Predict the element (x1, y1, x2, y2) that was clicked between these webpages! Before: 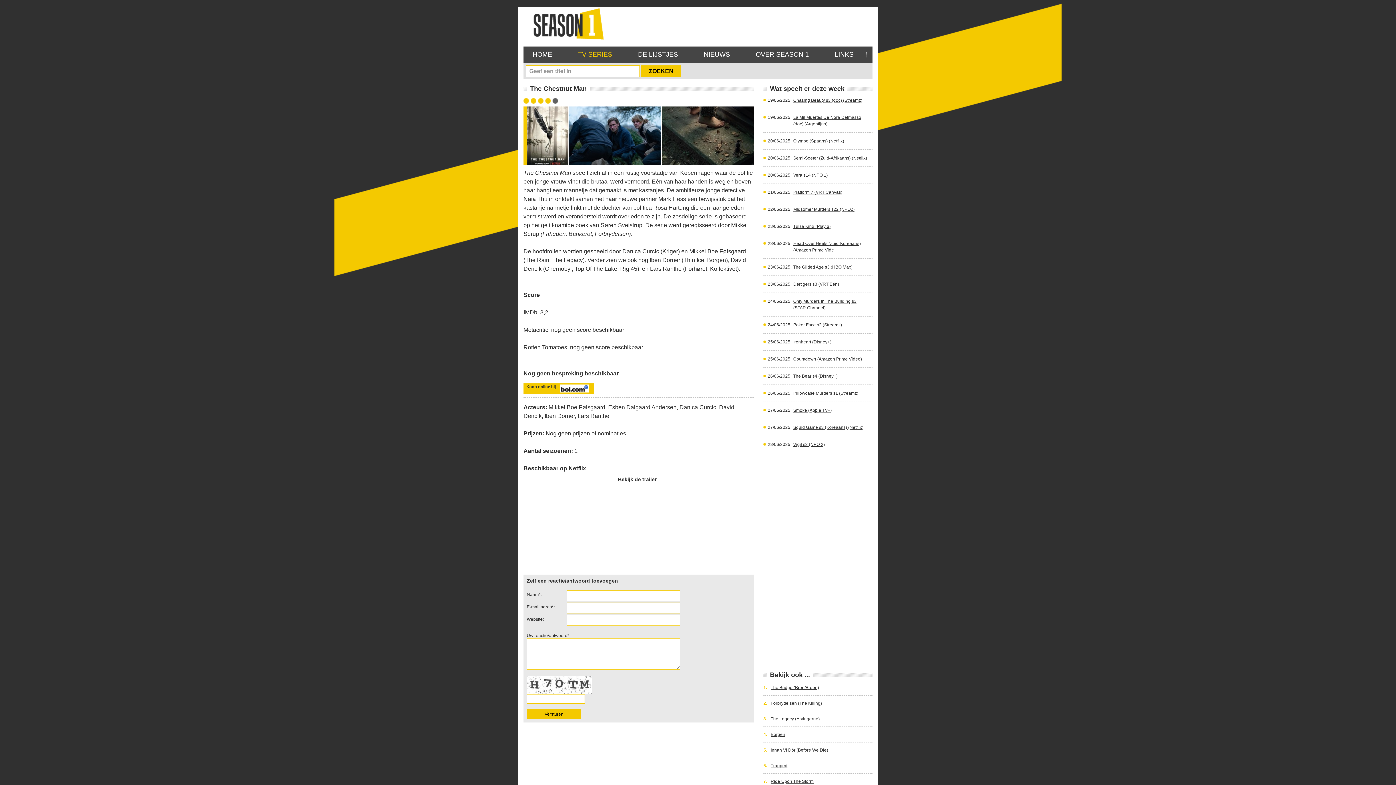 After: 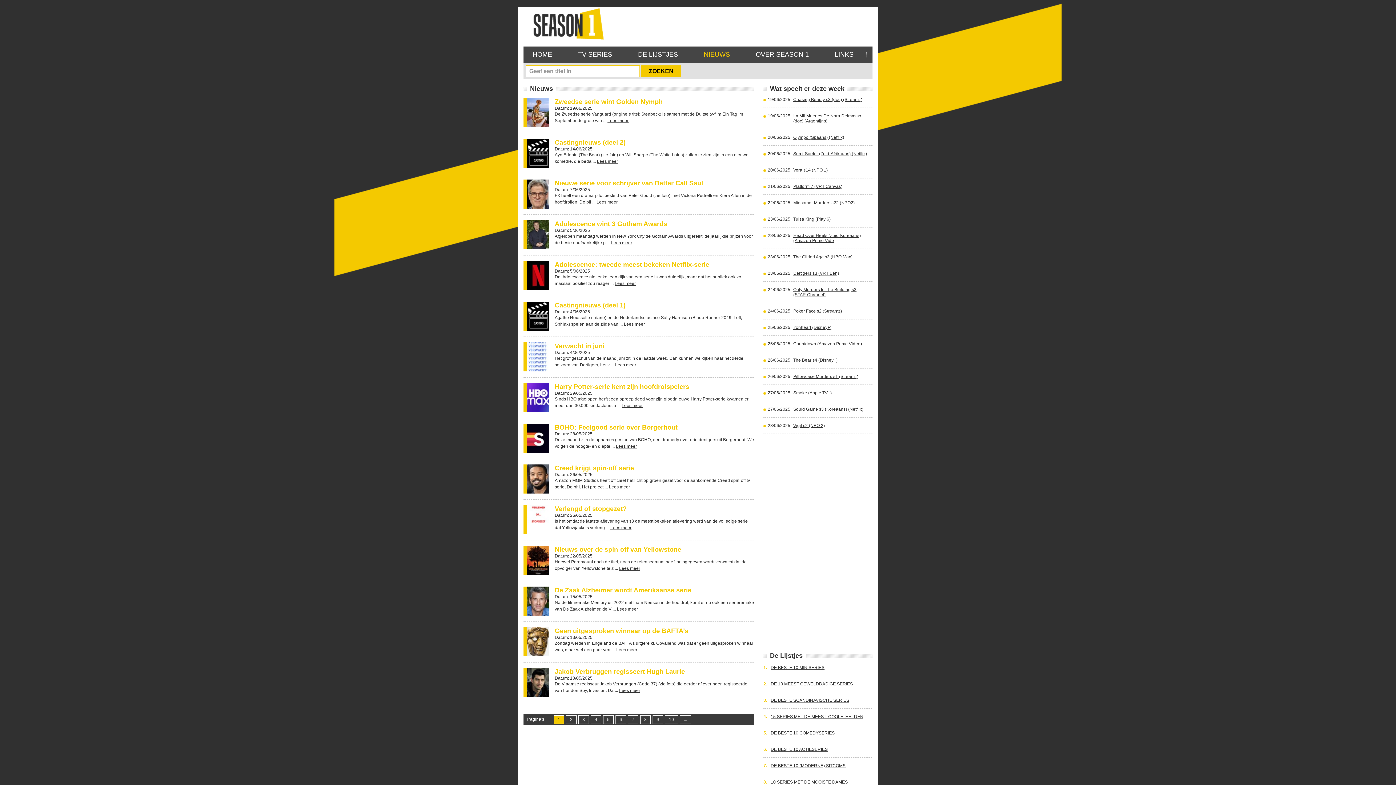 Action: bbox: (694, 50, 739, 58) label: NIEUWS